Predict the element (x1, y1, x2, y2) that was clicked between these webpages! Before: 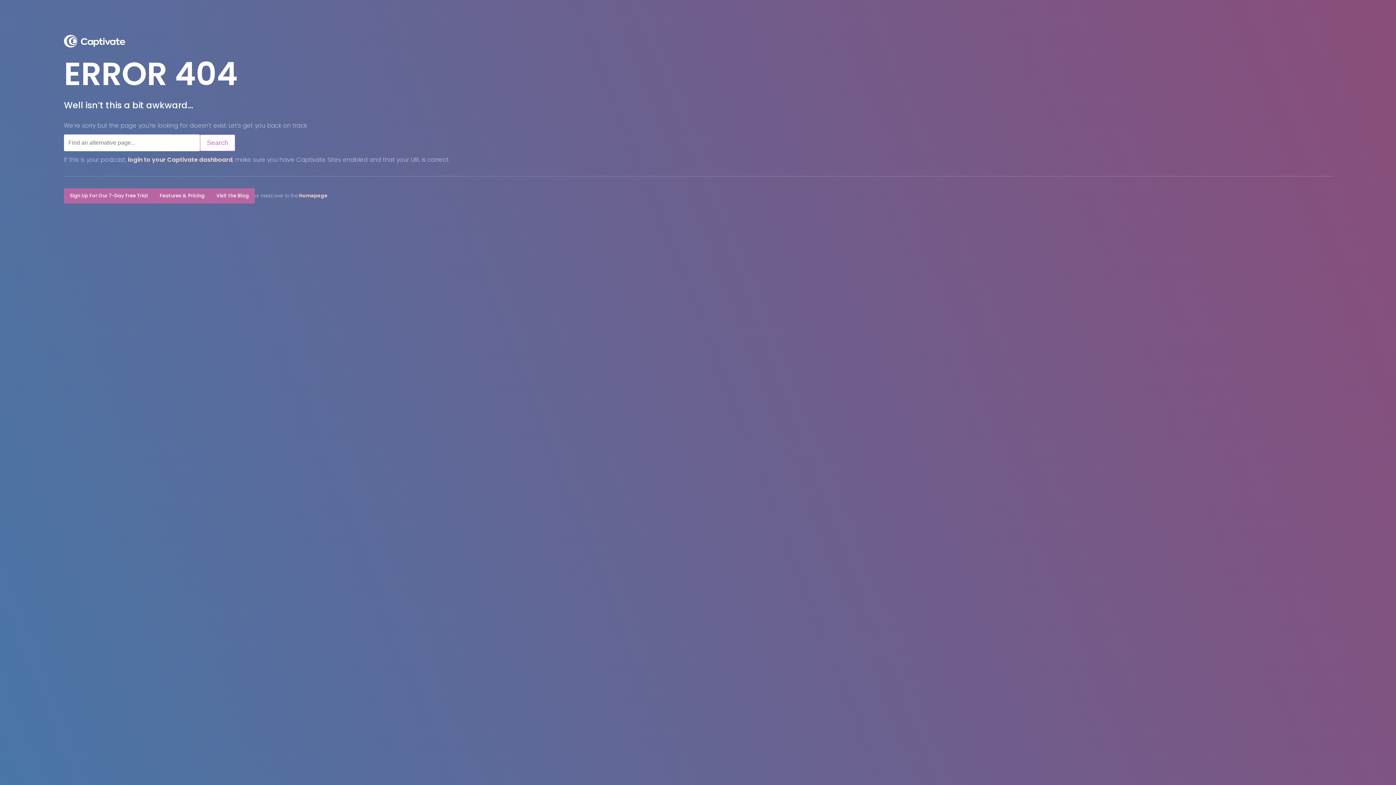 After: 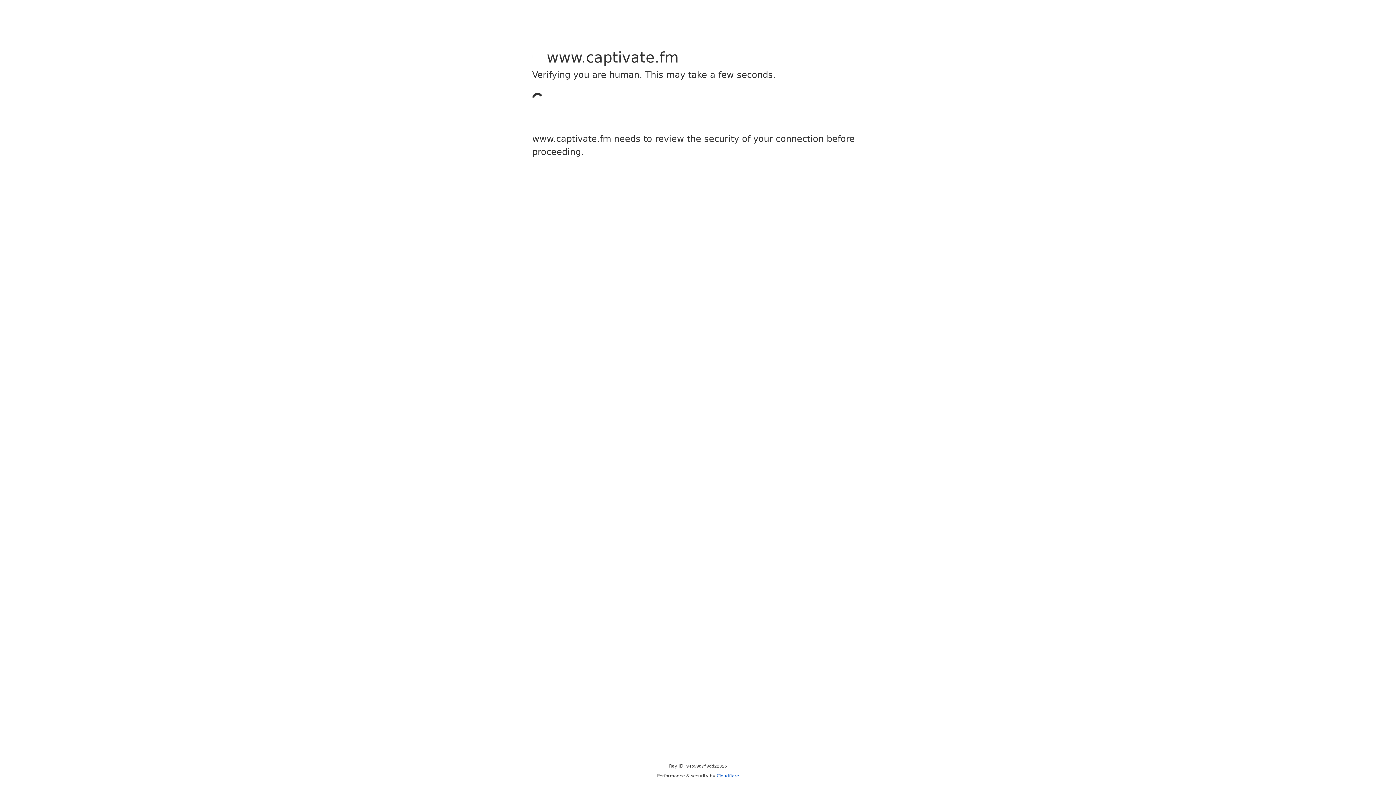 Action: label: Sign Up For Our 7-Day Free Trial bbox: (64, 188, 153, 203)